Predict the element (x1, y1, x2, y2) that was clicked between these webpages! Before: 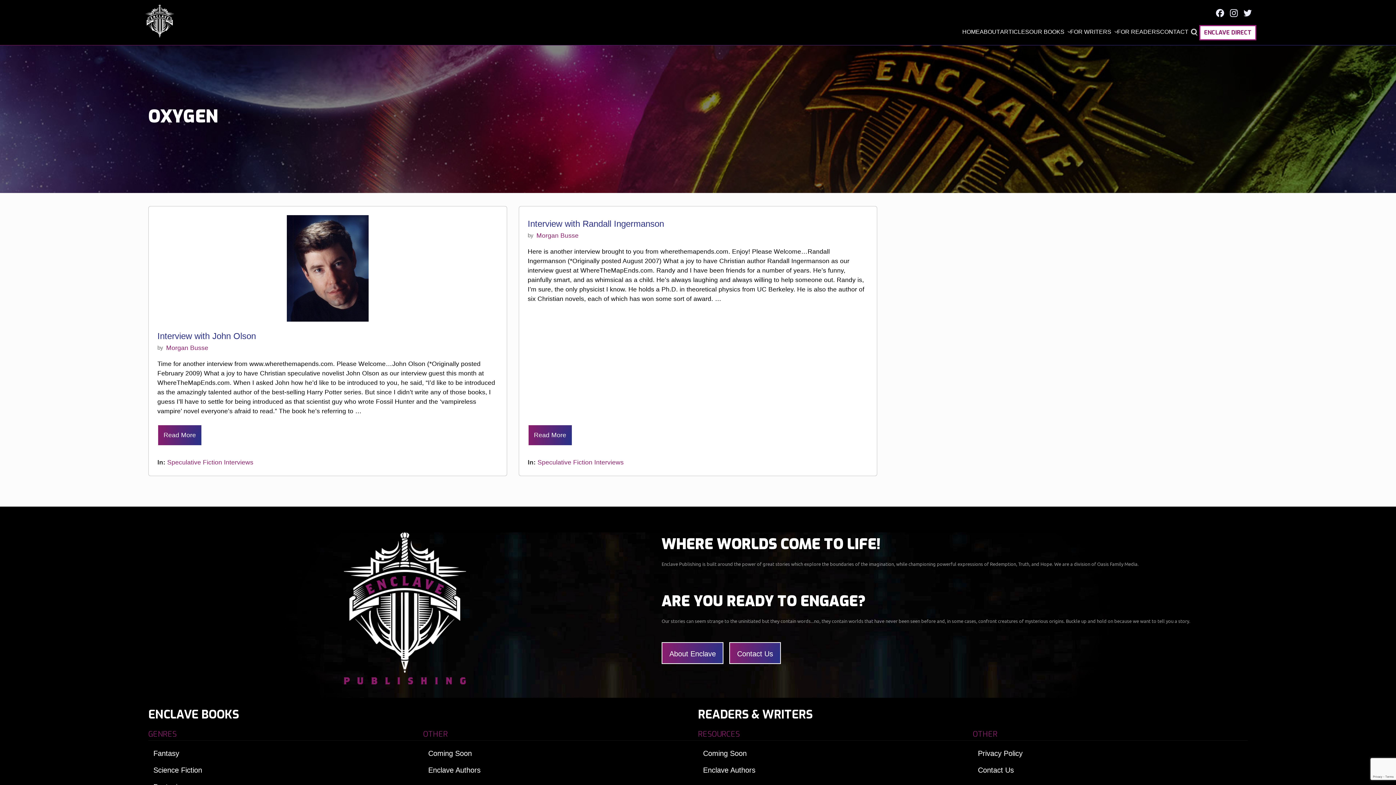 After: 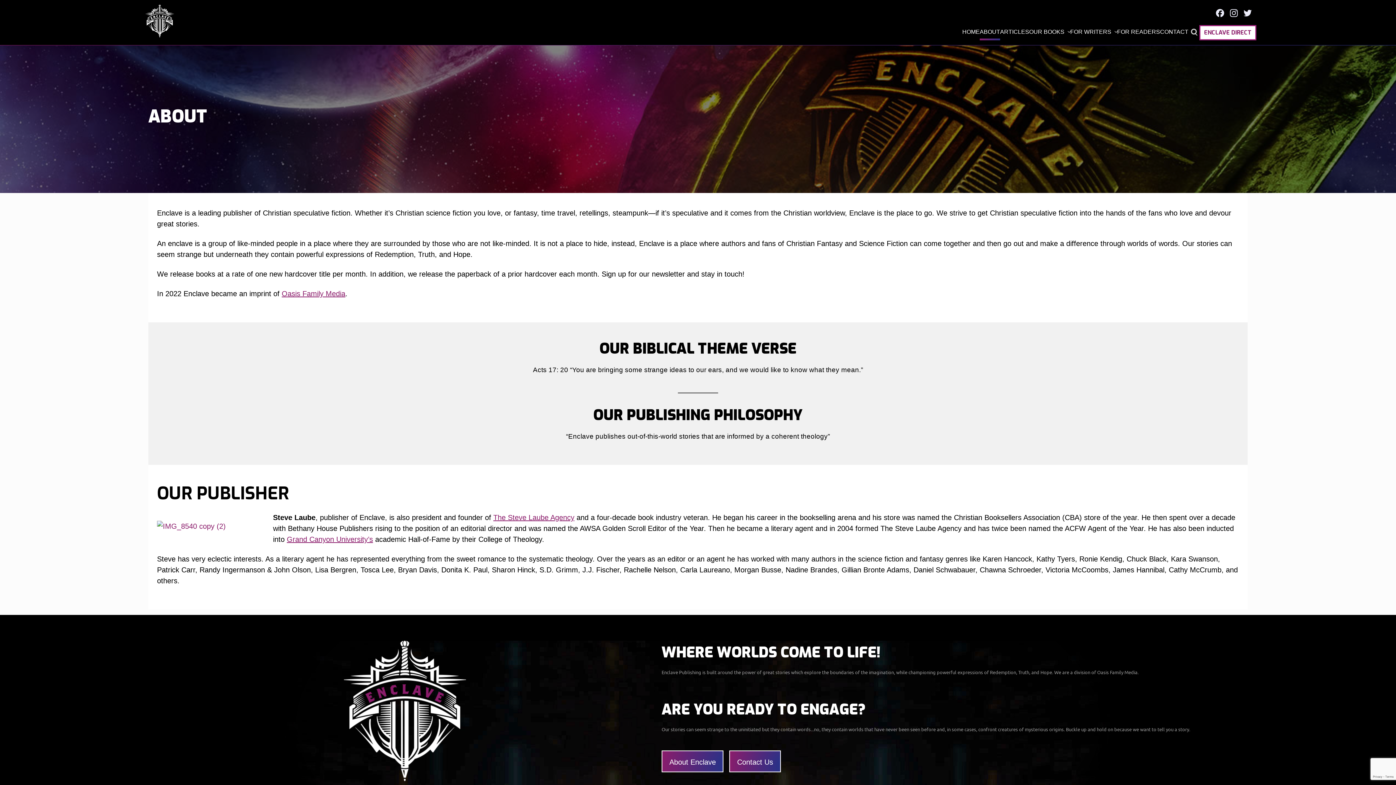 Action: bbox: (980, 25, 1000, 40) label: ABOUT